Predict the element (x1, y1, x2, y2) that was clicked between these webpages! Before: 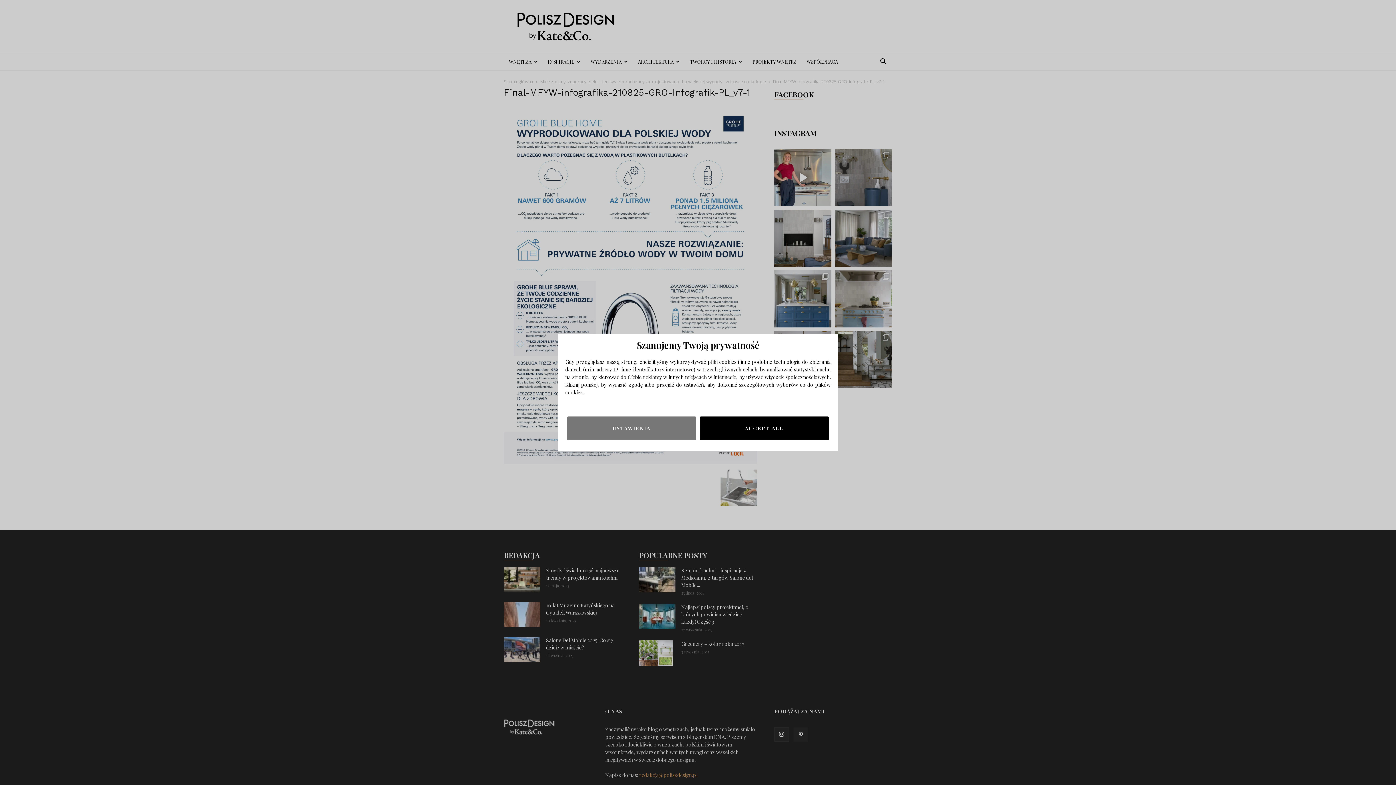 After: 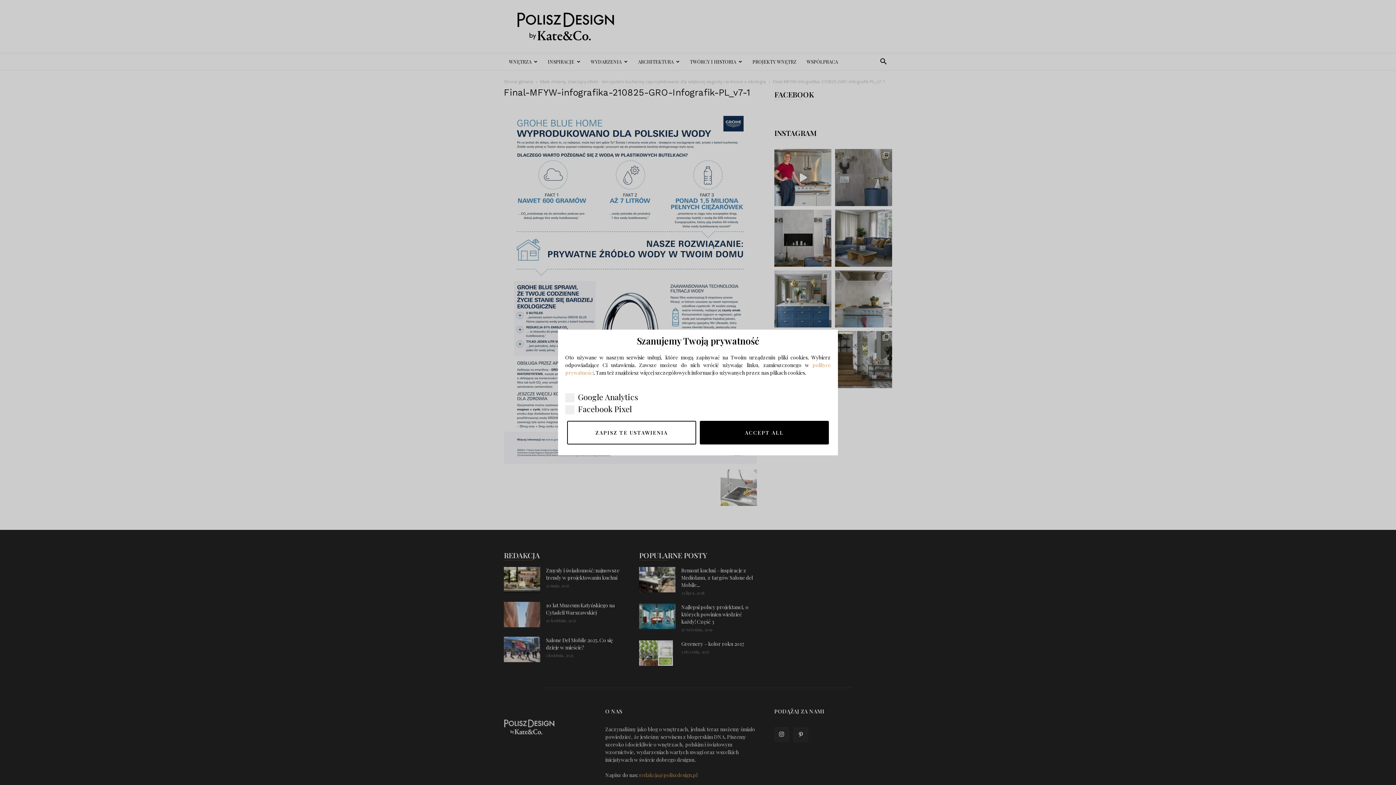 Action: label: USTAWIENIA bbox: (567, 416, 696, 440)